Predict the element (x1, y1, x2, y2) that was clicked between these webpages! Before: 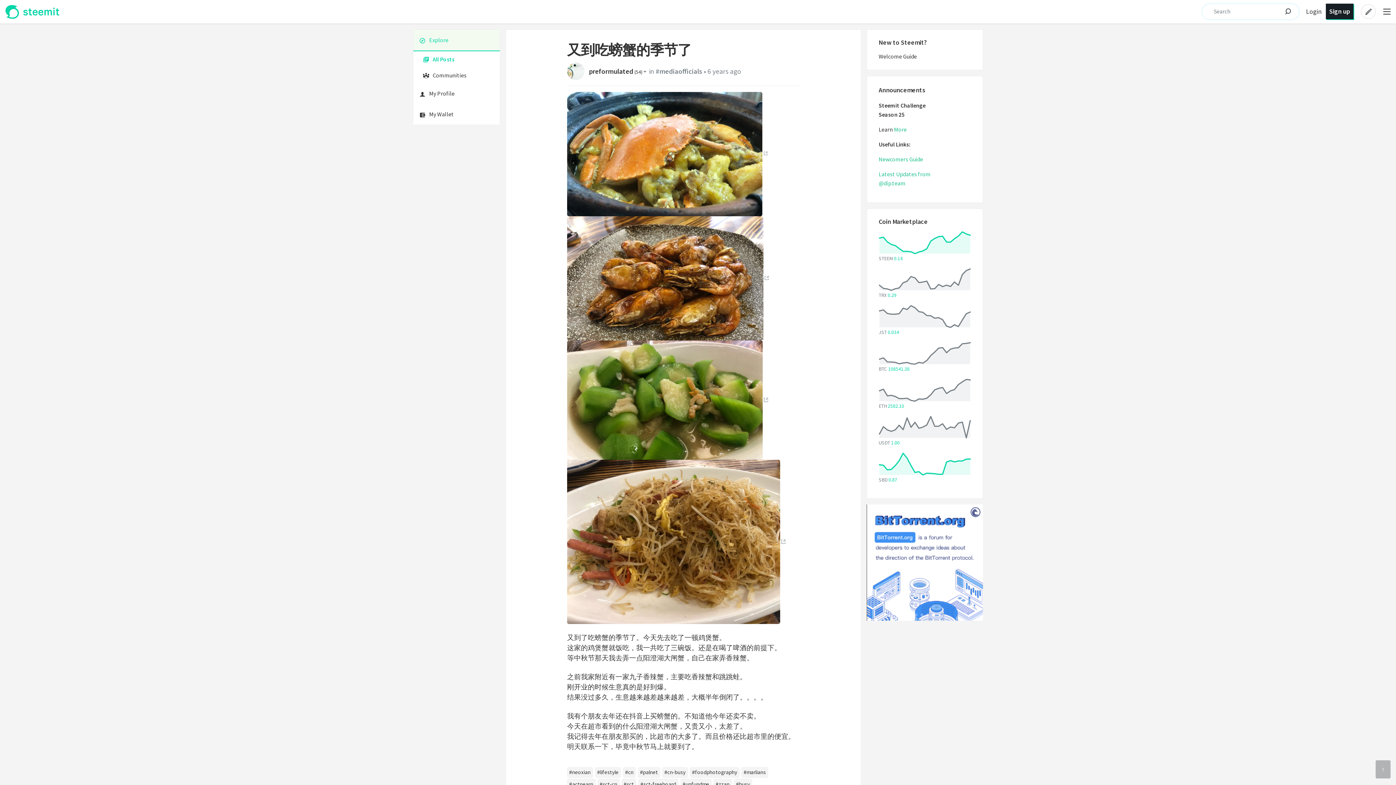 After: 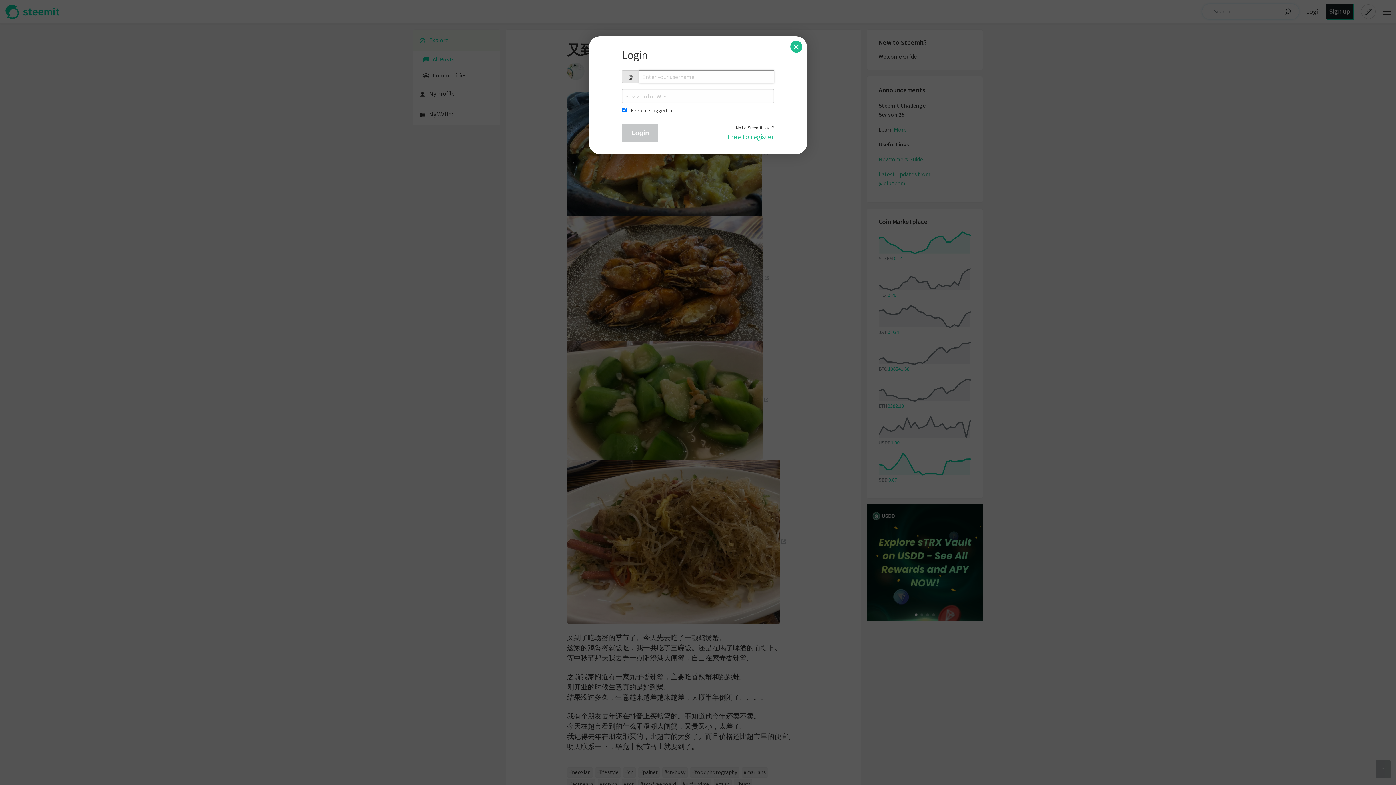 Action: bbox: (1306, 7, 1323, 15) label: Login